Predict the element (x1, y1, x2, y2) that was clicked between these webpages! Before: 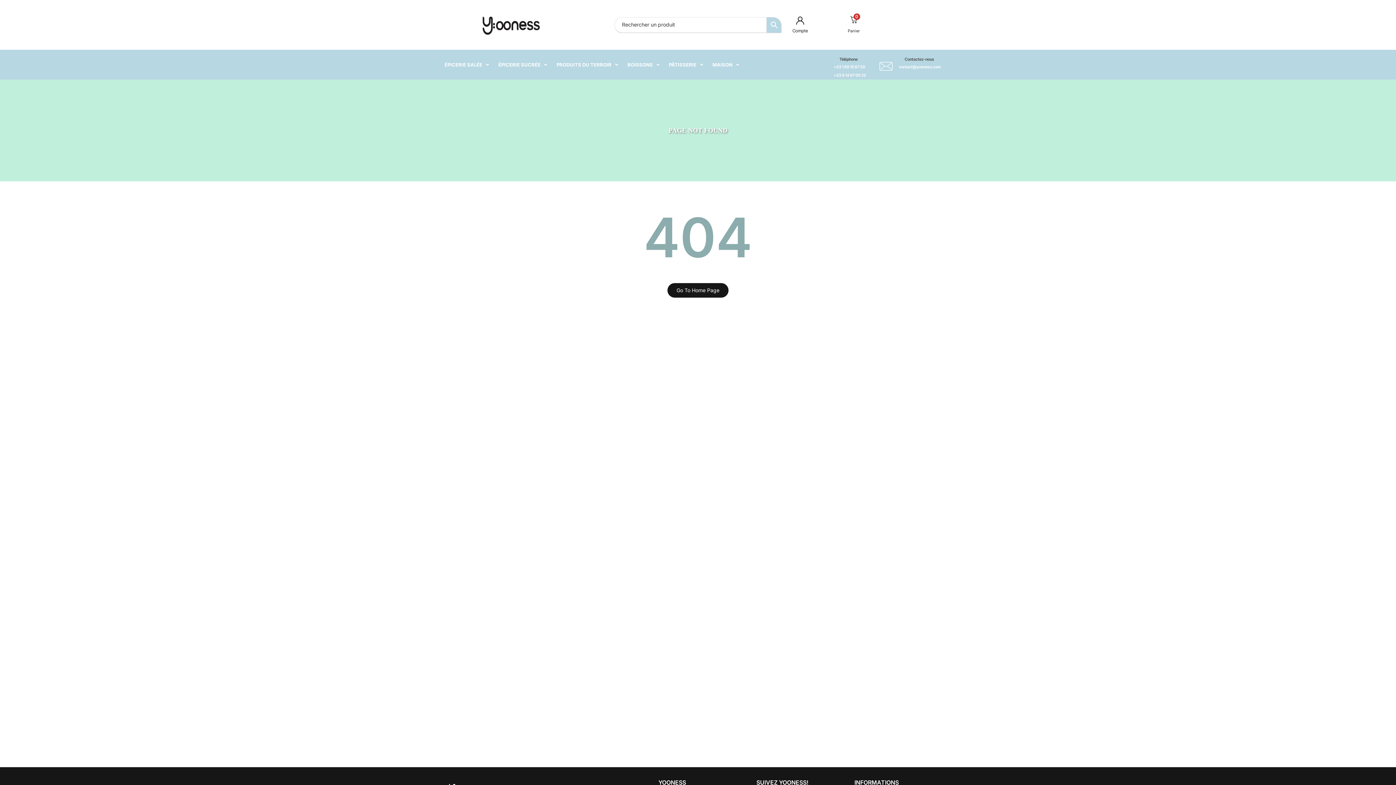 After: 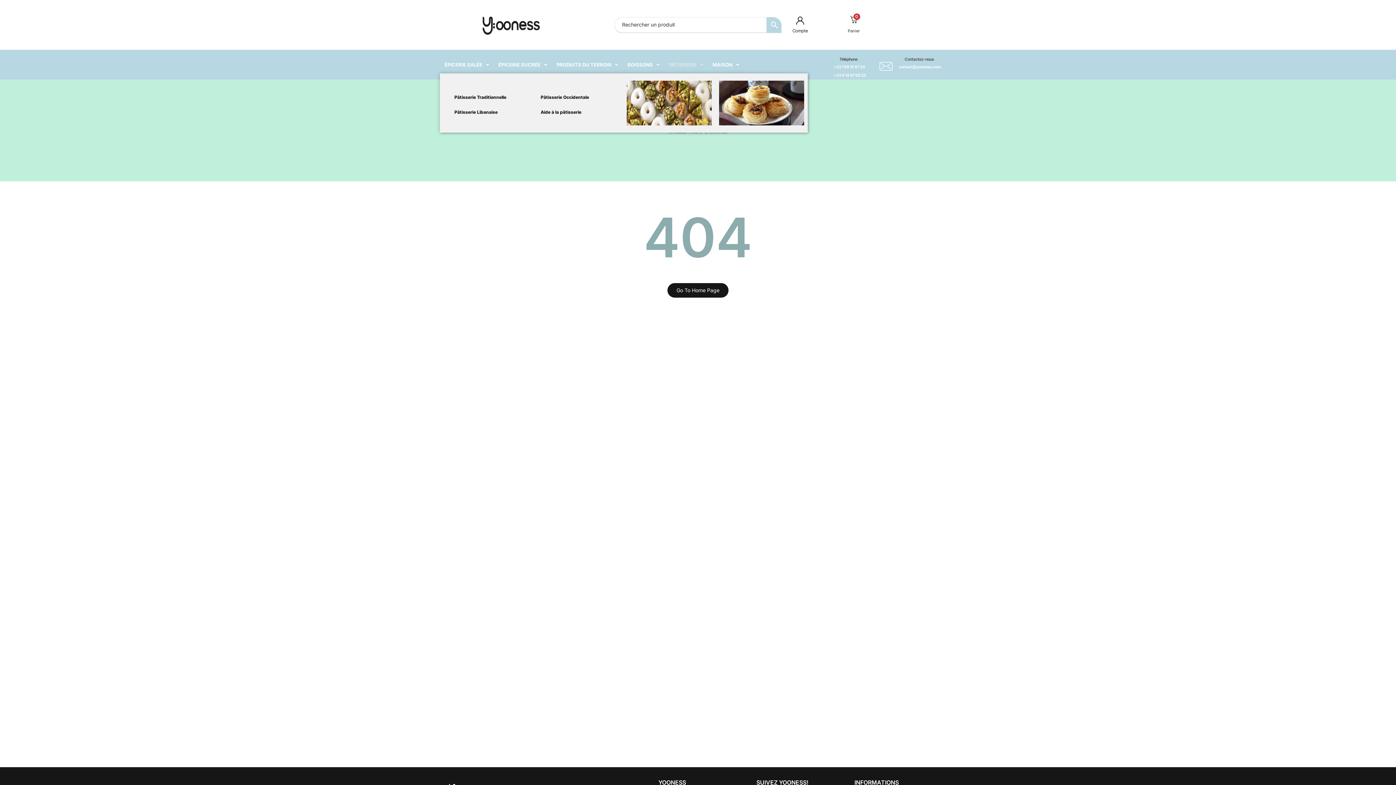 Action: label: PÂTISSERIE bbox: (664, 56, 708, 73)